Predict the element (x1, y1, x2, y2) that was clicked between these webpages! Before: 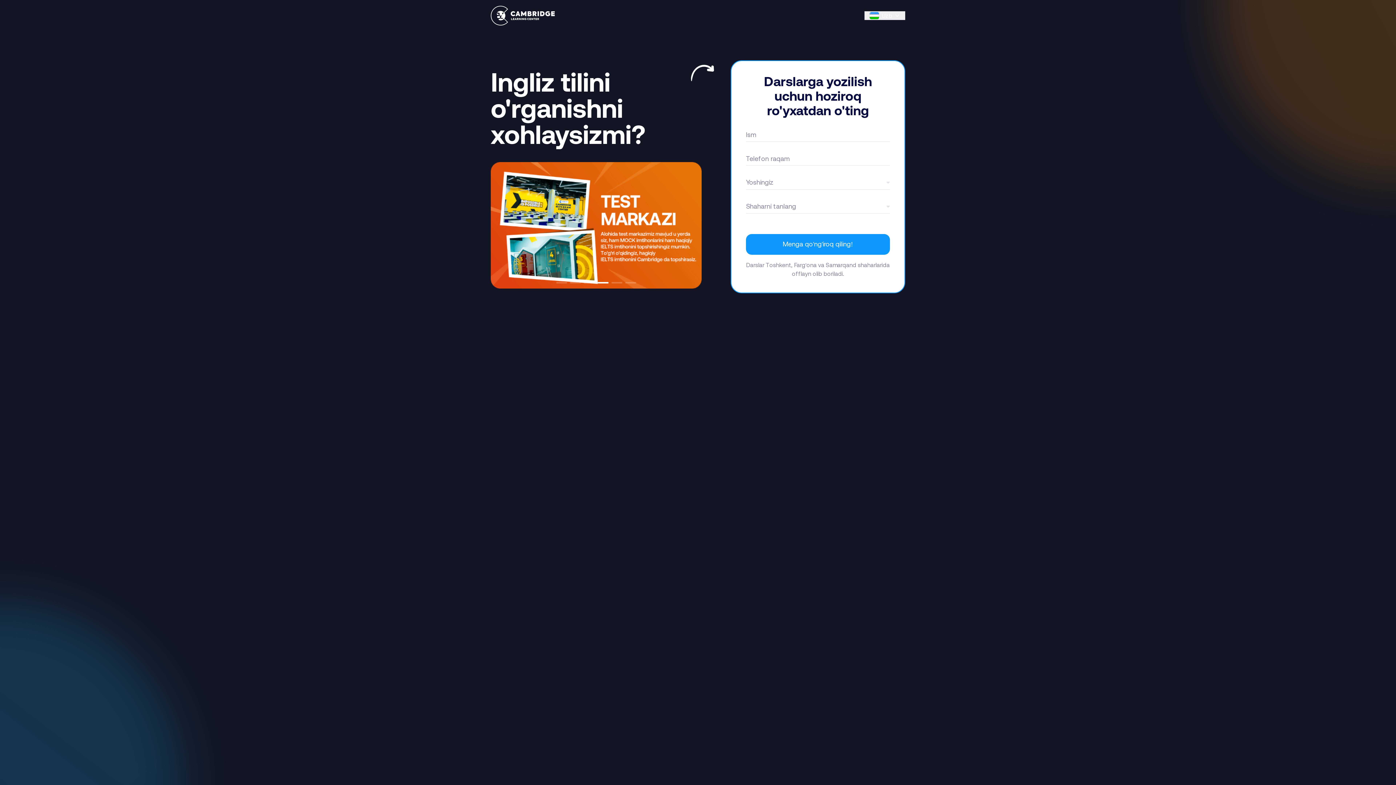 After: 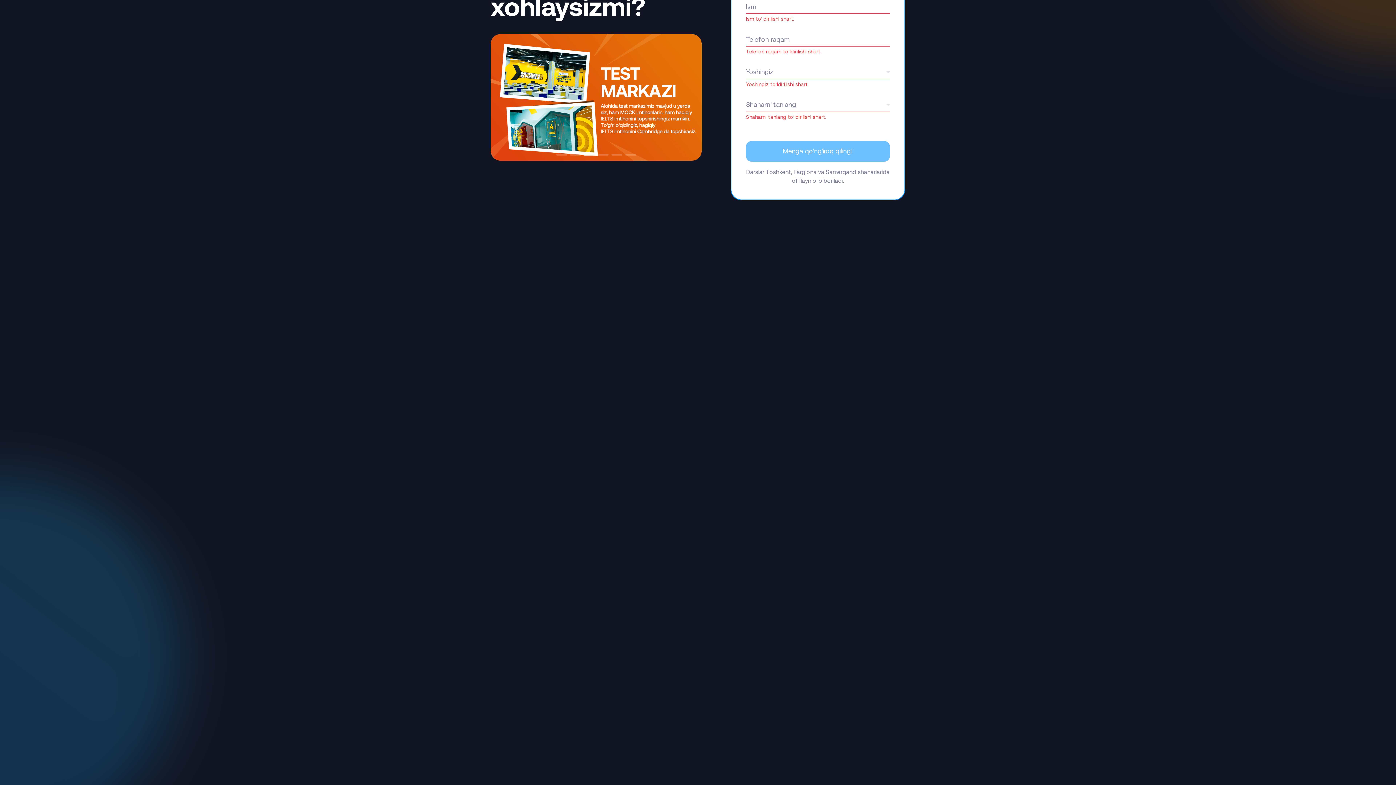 Action: bbox: (782, 234, 926, 254) label: Menga qo'ng'iroq qiling!